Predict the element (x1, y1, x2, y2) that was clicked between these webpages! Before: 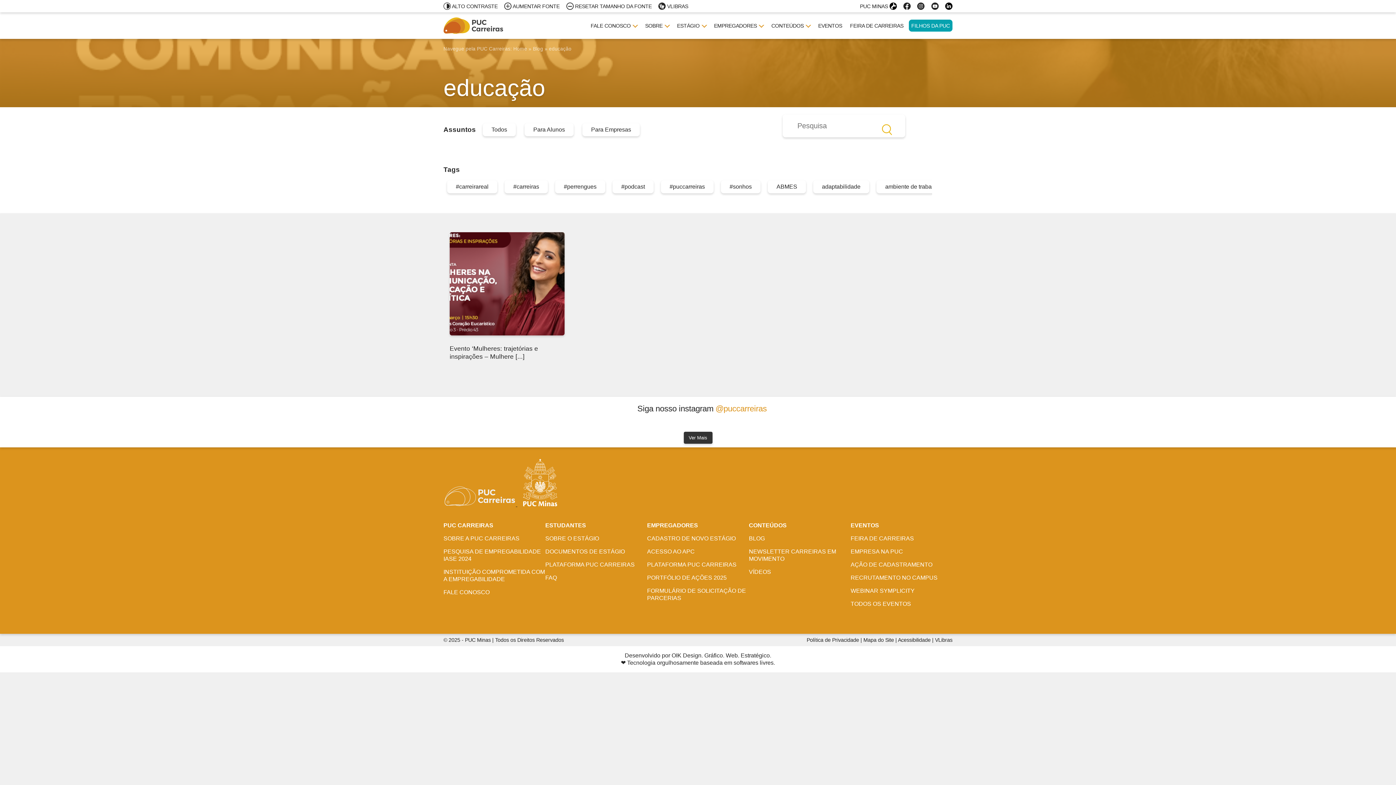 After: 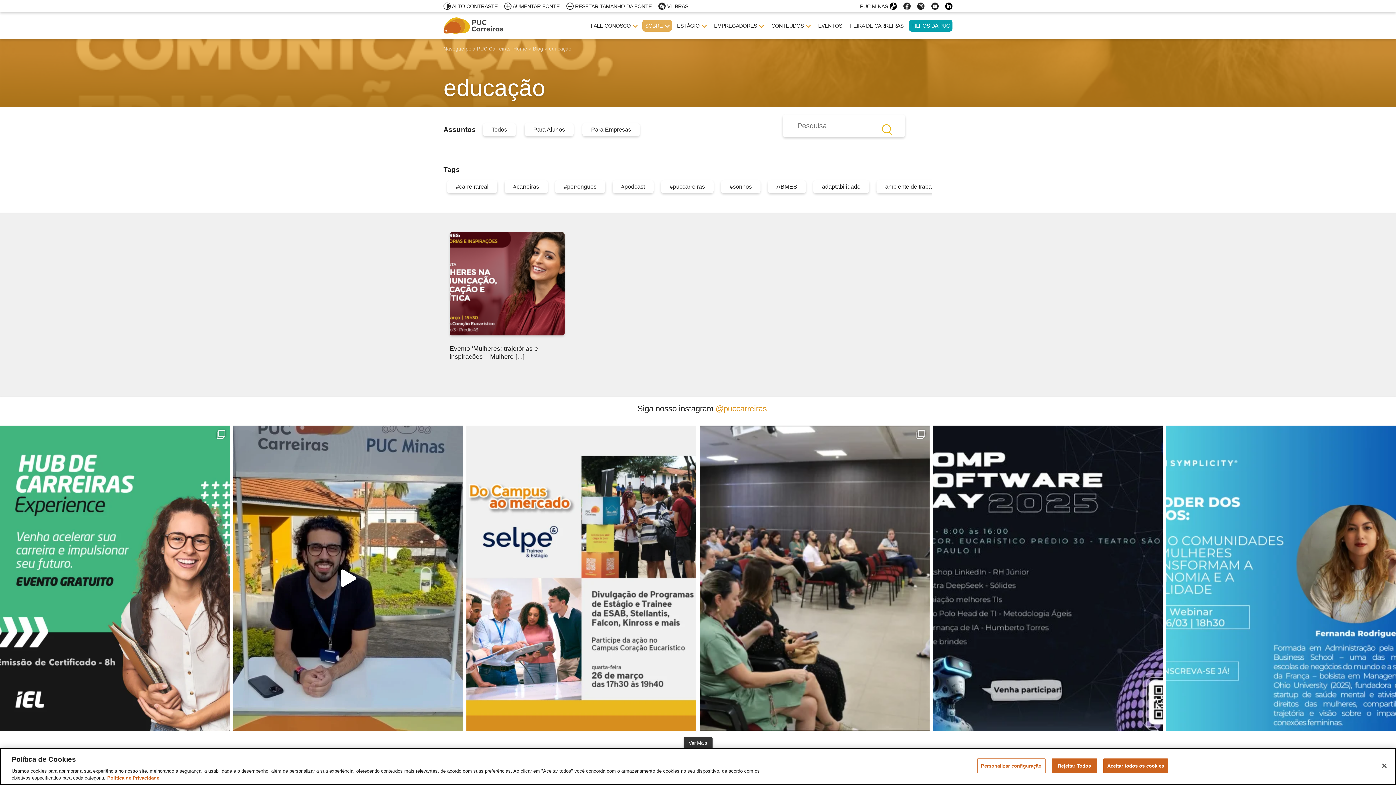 Action: label: SOBRE bbox: (642, 19, 672, 31)